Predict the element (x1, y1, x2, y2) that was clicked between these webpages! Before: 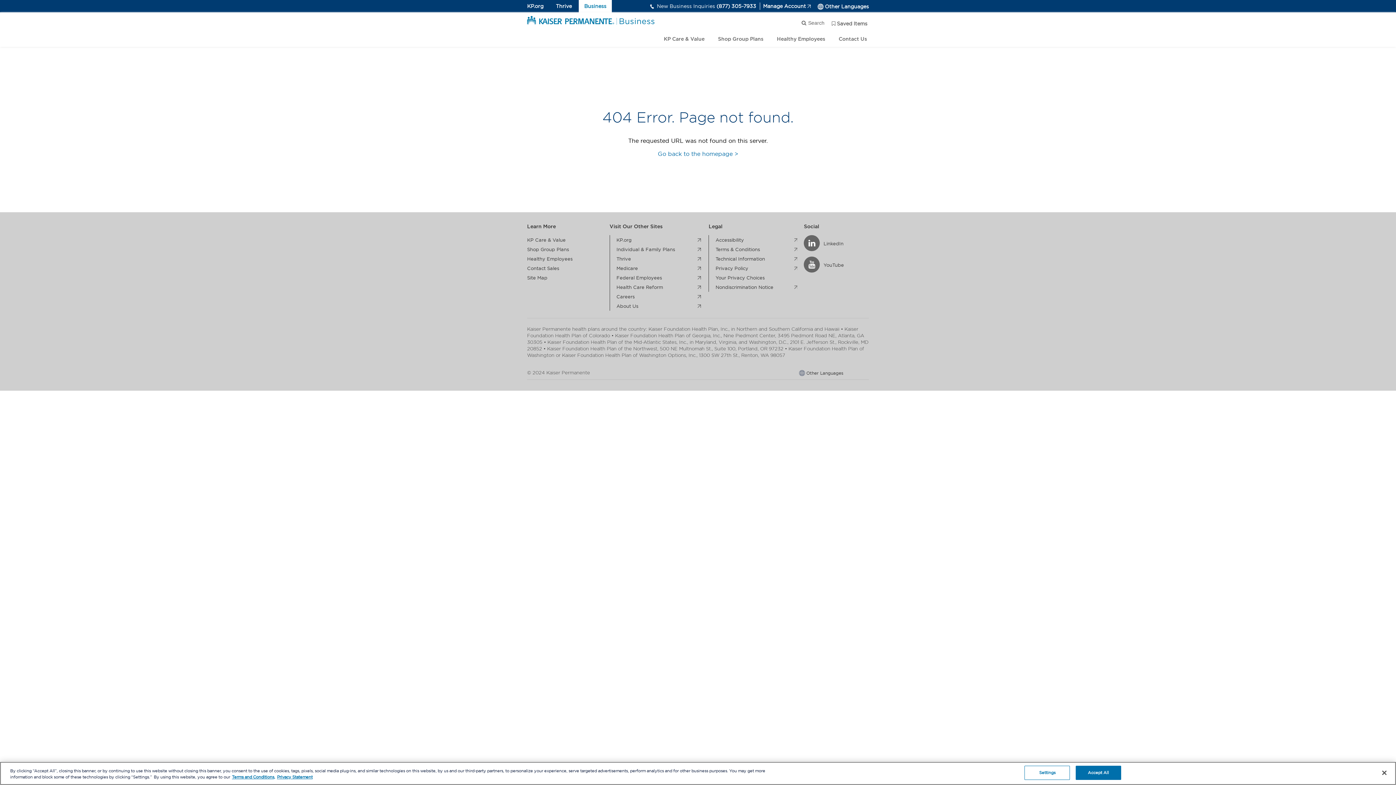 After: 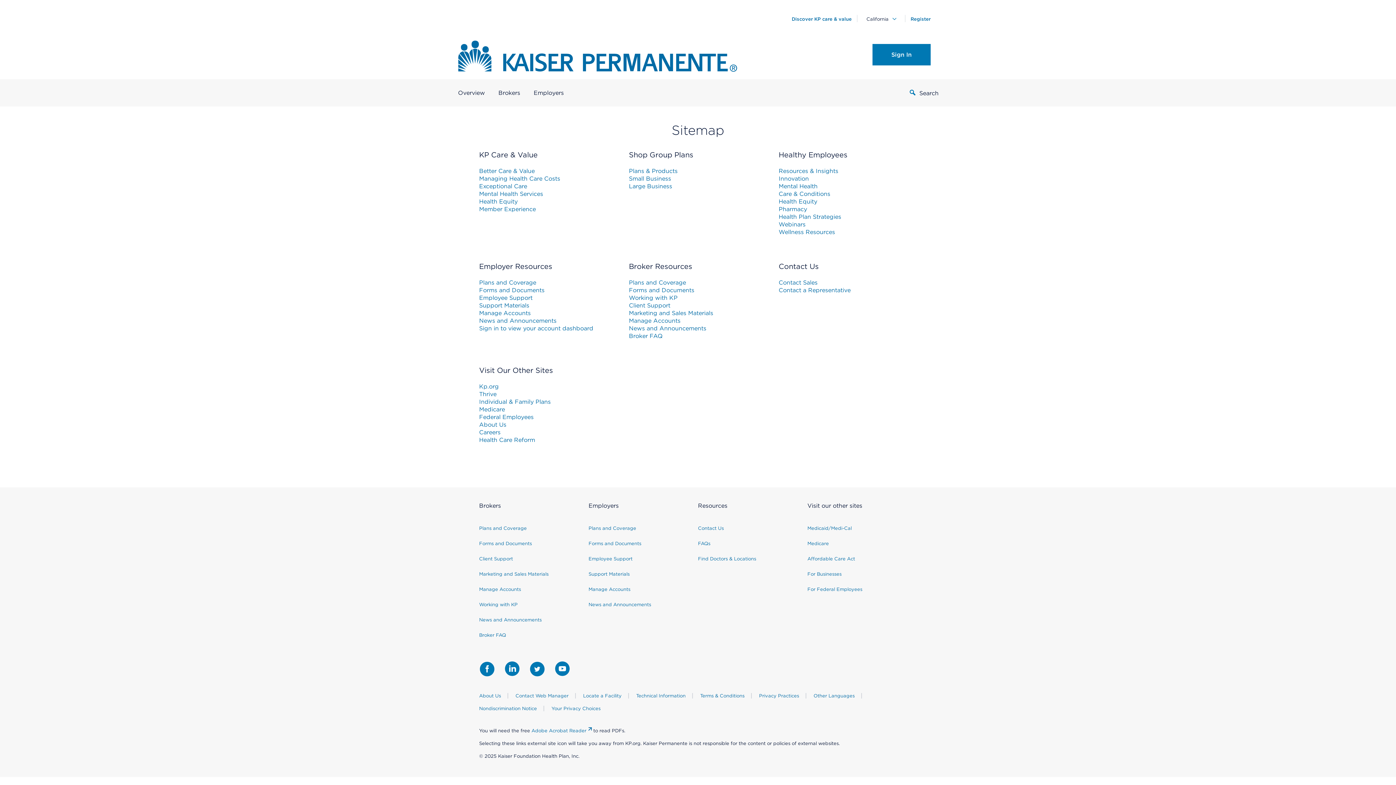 Action: bbox: (527, 273, 602, 282) label: Site Map